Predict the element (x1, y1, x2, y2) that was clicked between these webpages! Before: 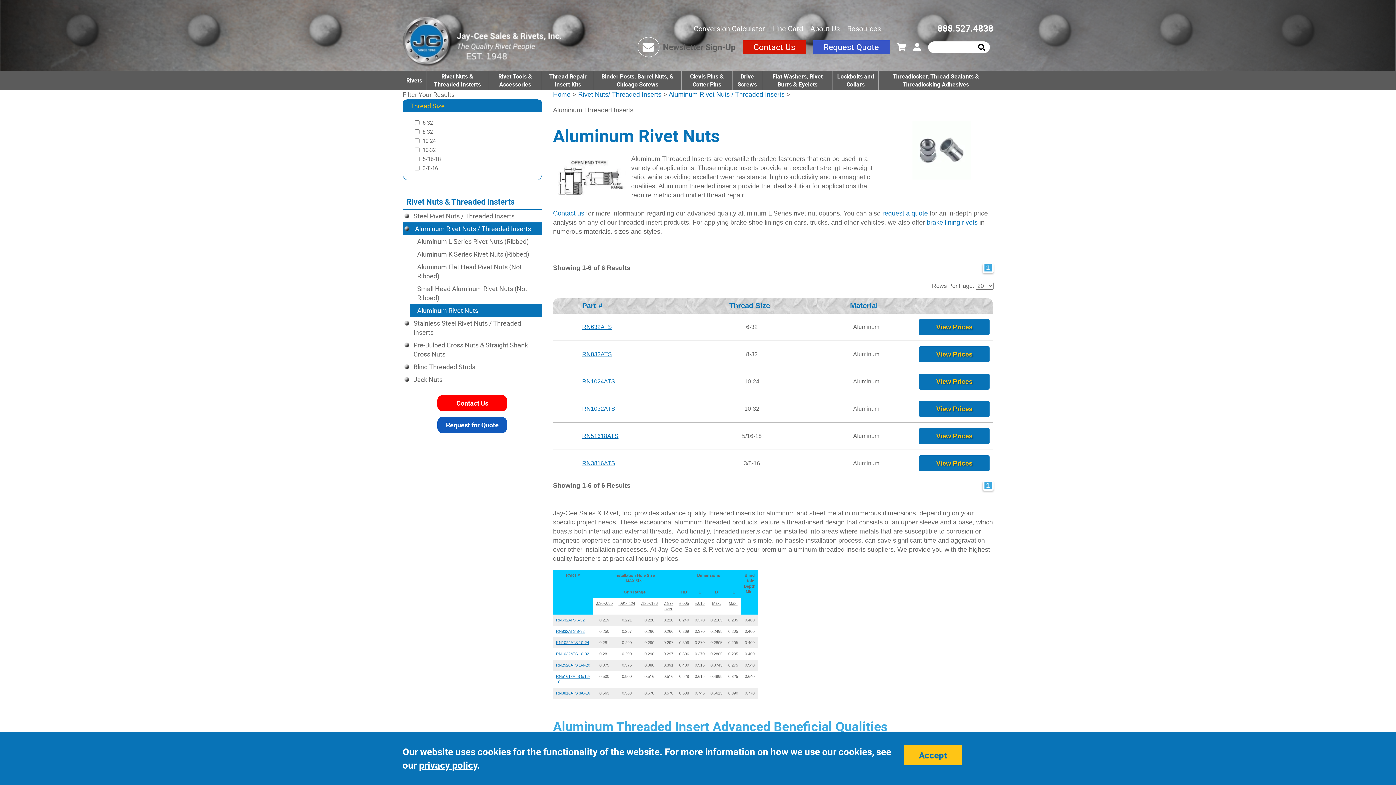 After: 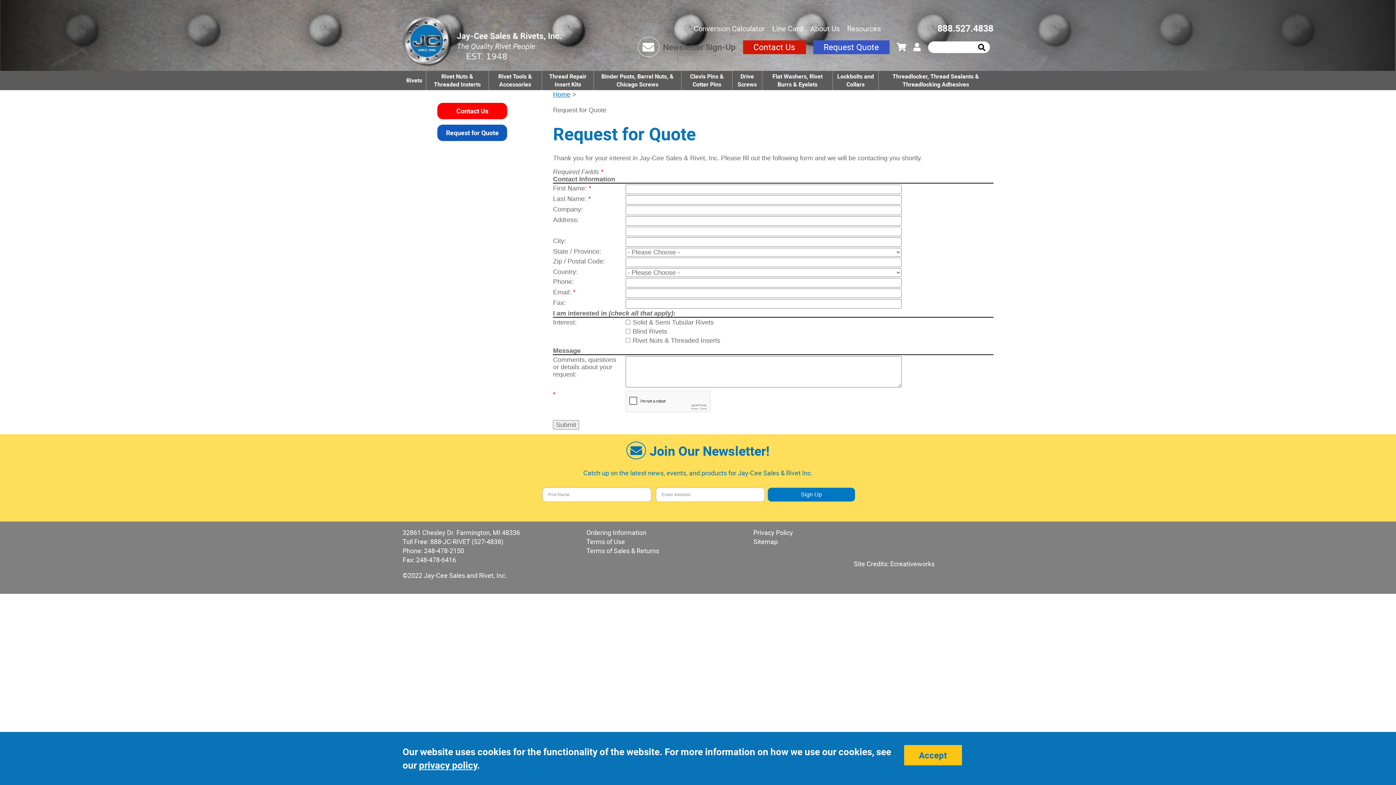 Action: label: request a quote bbox: (882, 209, 928, 217)